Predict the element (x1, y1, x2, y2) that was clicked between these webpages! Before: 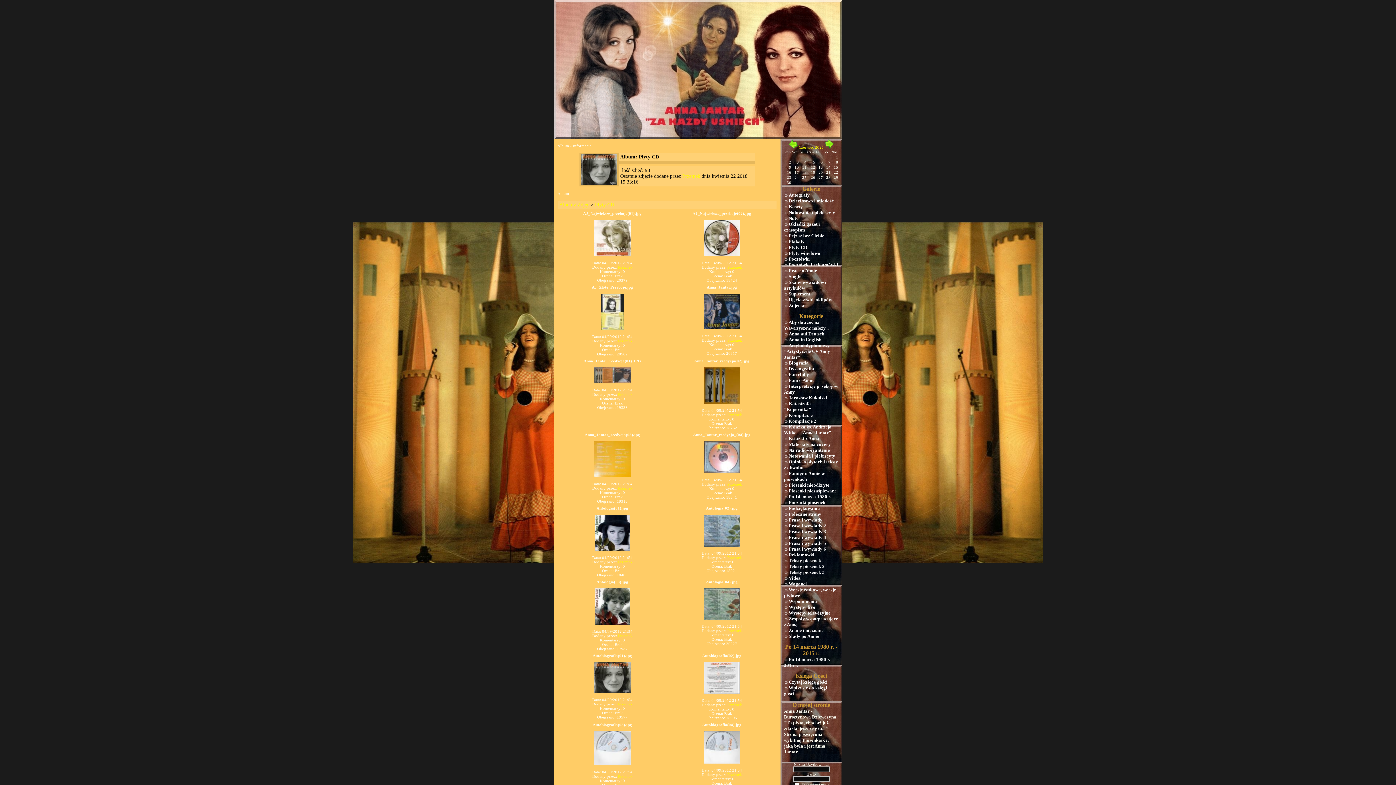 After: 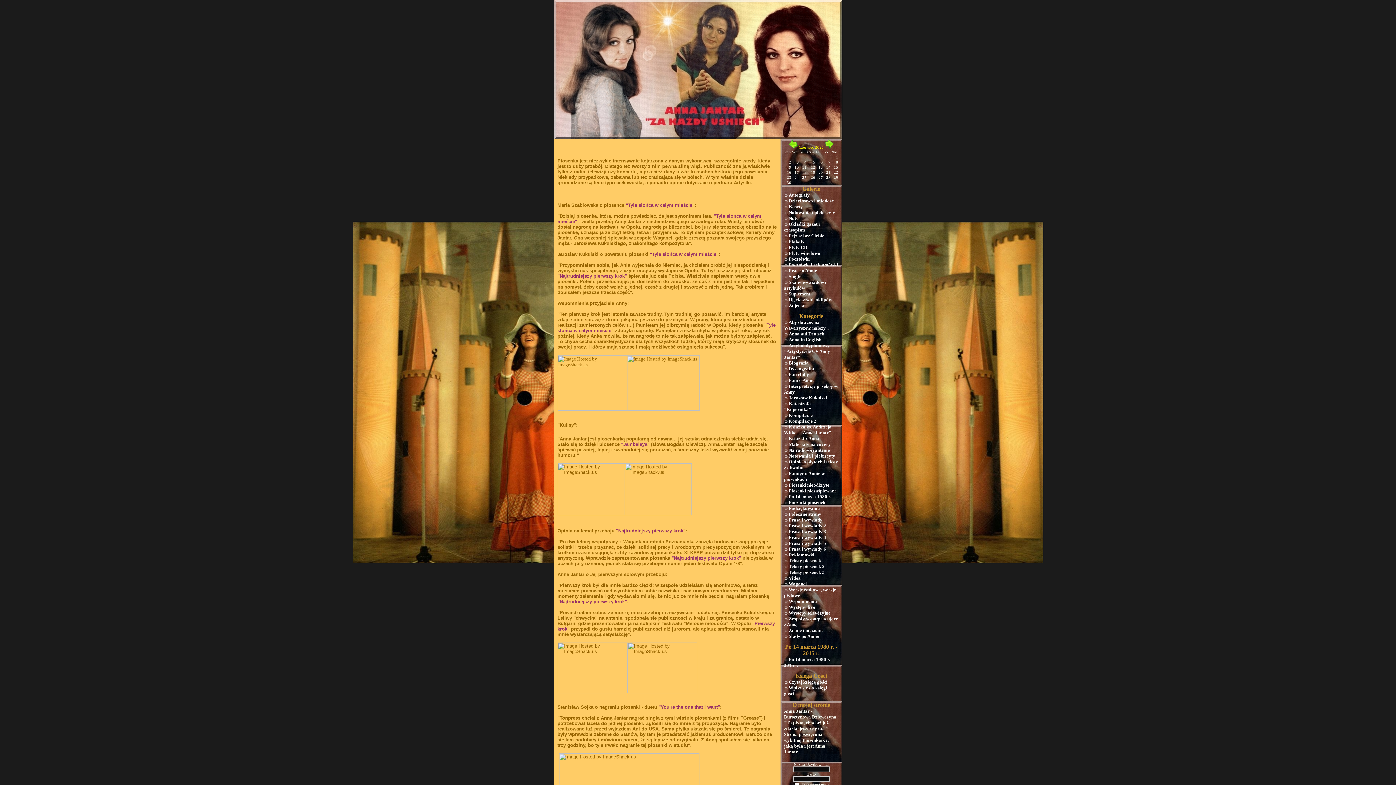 Action: label: Początki piosenek bbox: (788, 500, 825, 505)